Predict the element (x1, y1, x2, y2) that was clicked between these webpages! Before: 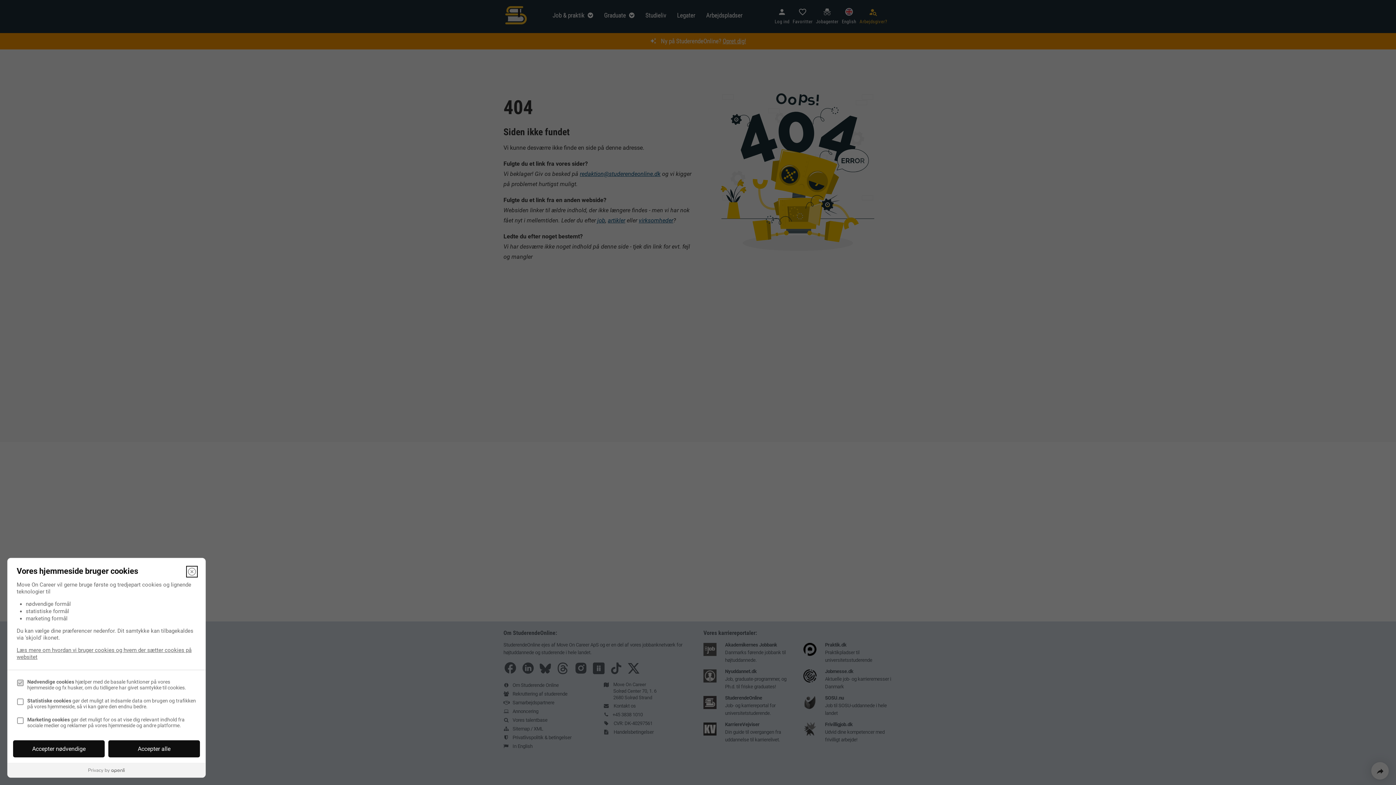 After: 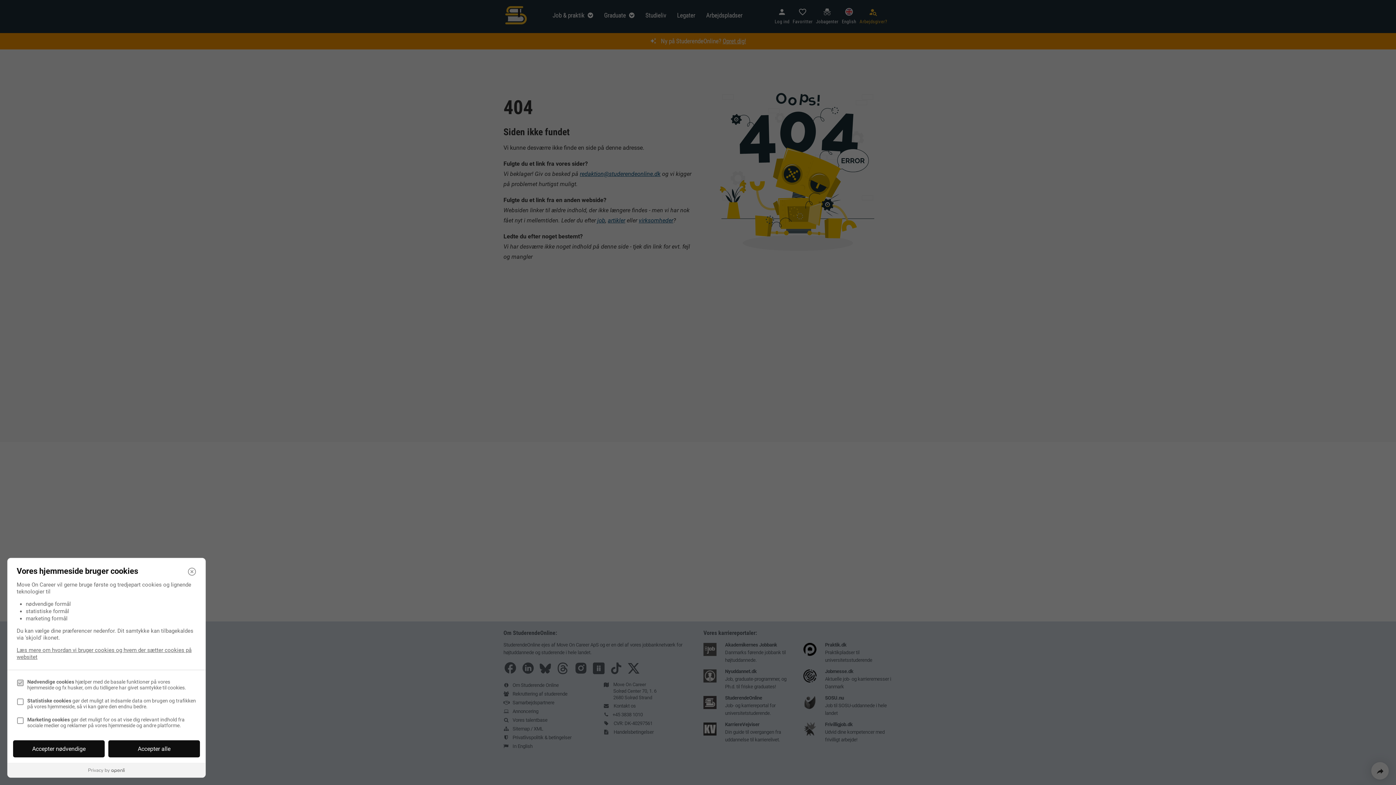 Action: bbox: (7, 763, 205, 777)